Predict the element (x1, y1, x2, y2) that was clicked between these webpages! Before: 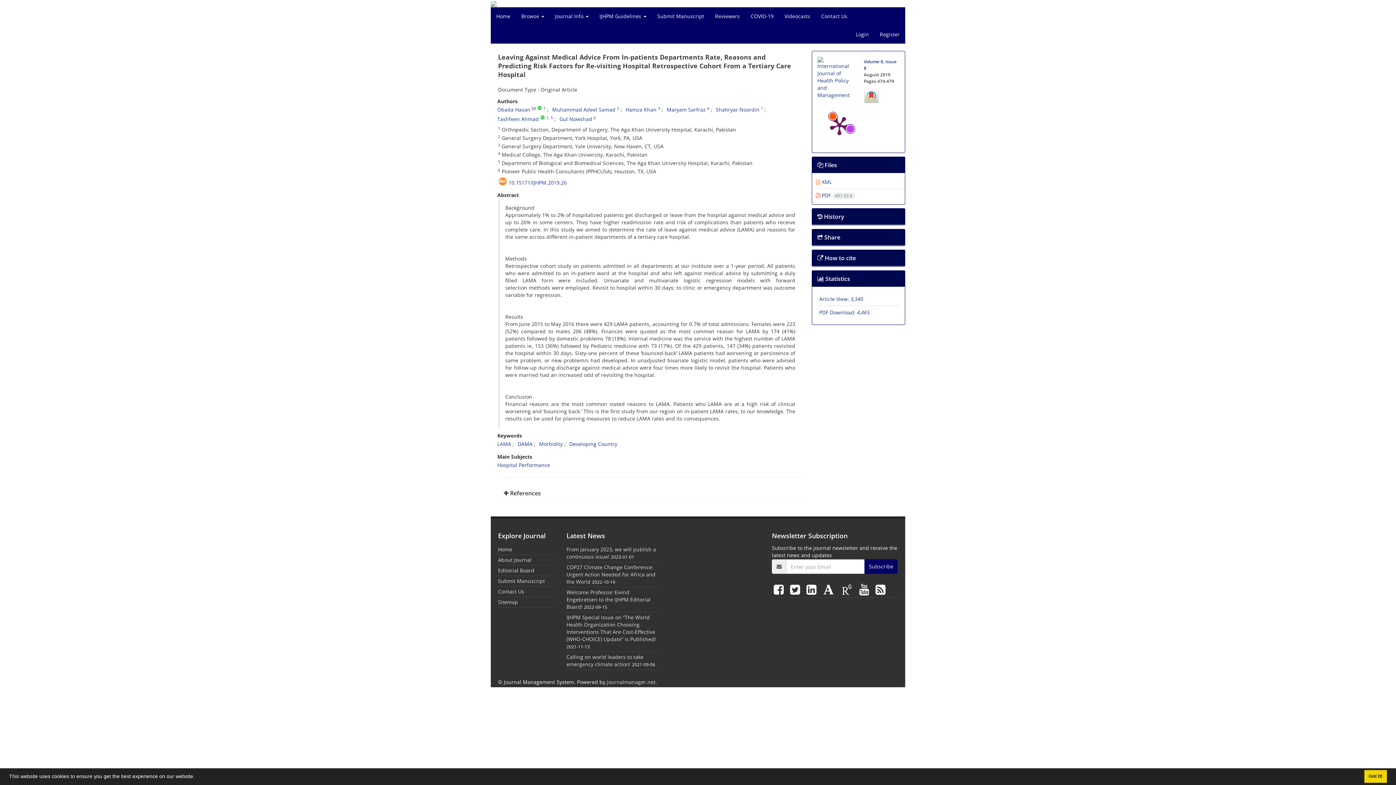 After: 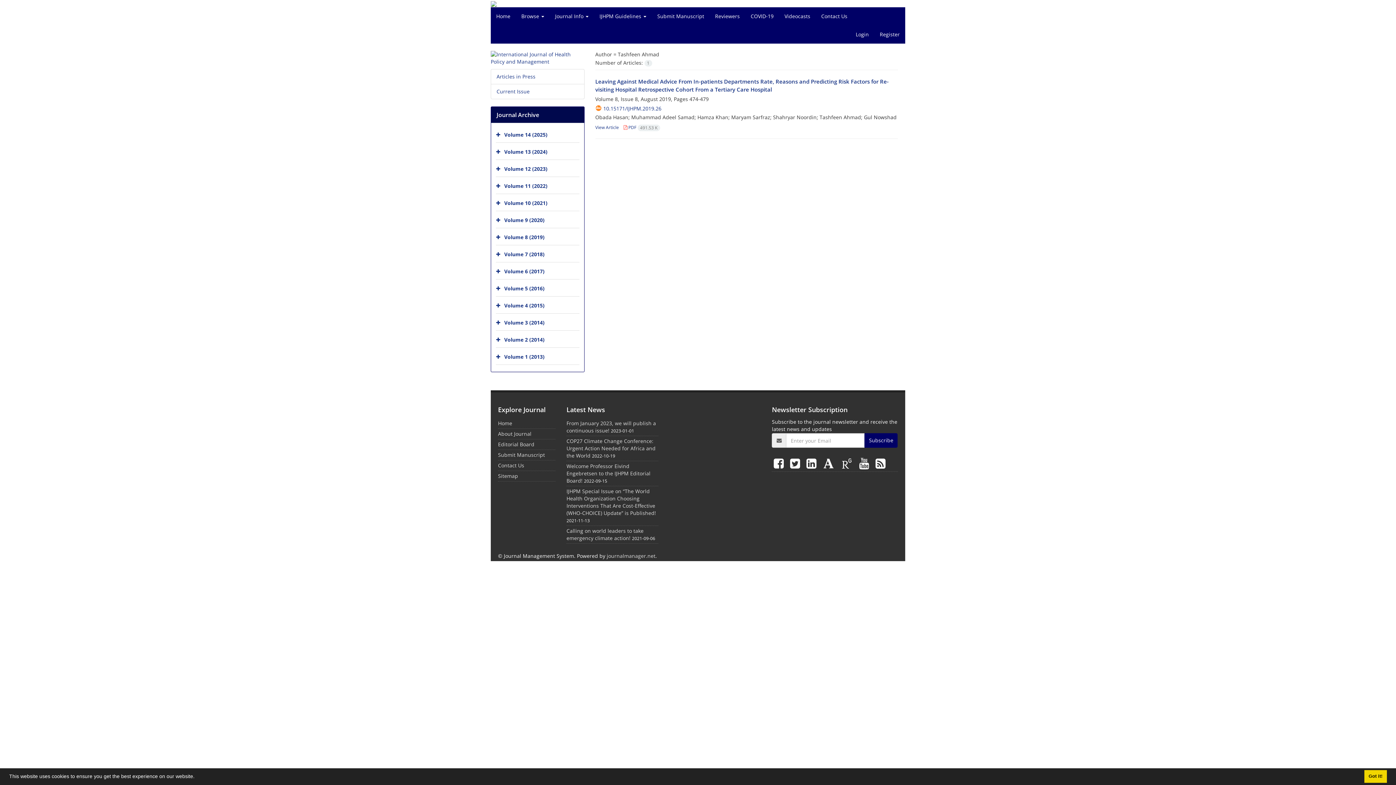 Action: label: Tashfeen Ahmad bbox: (497, 115, 538, 122)